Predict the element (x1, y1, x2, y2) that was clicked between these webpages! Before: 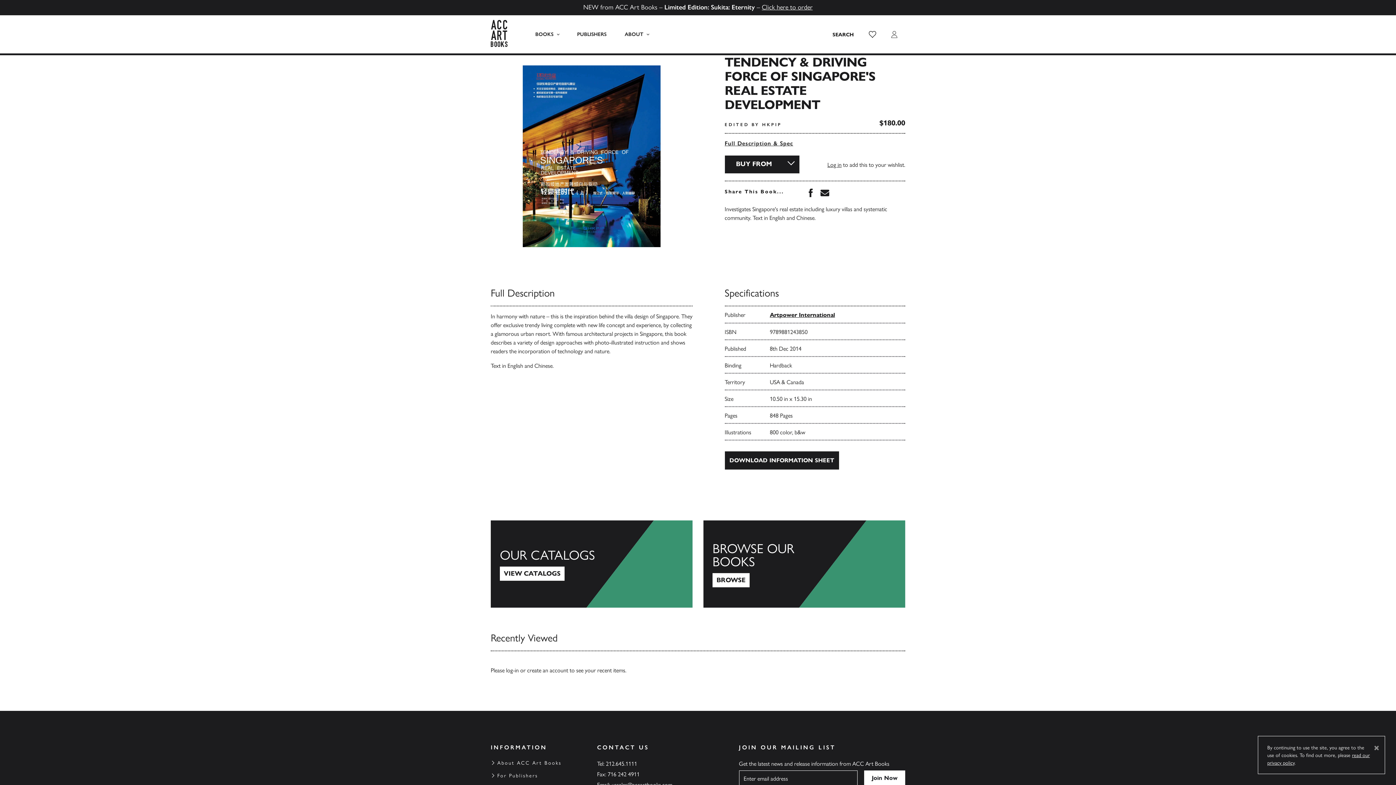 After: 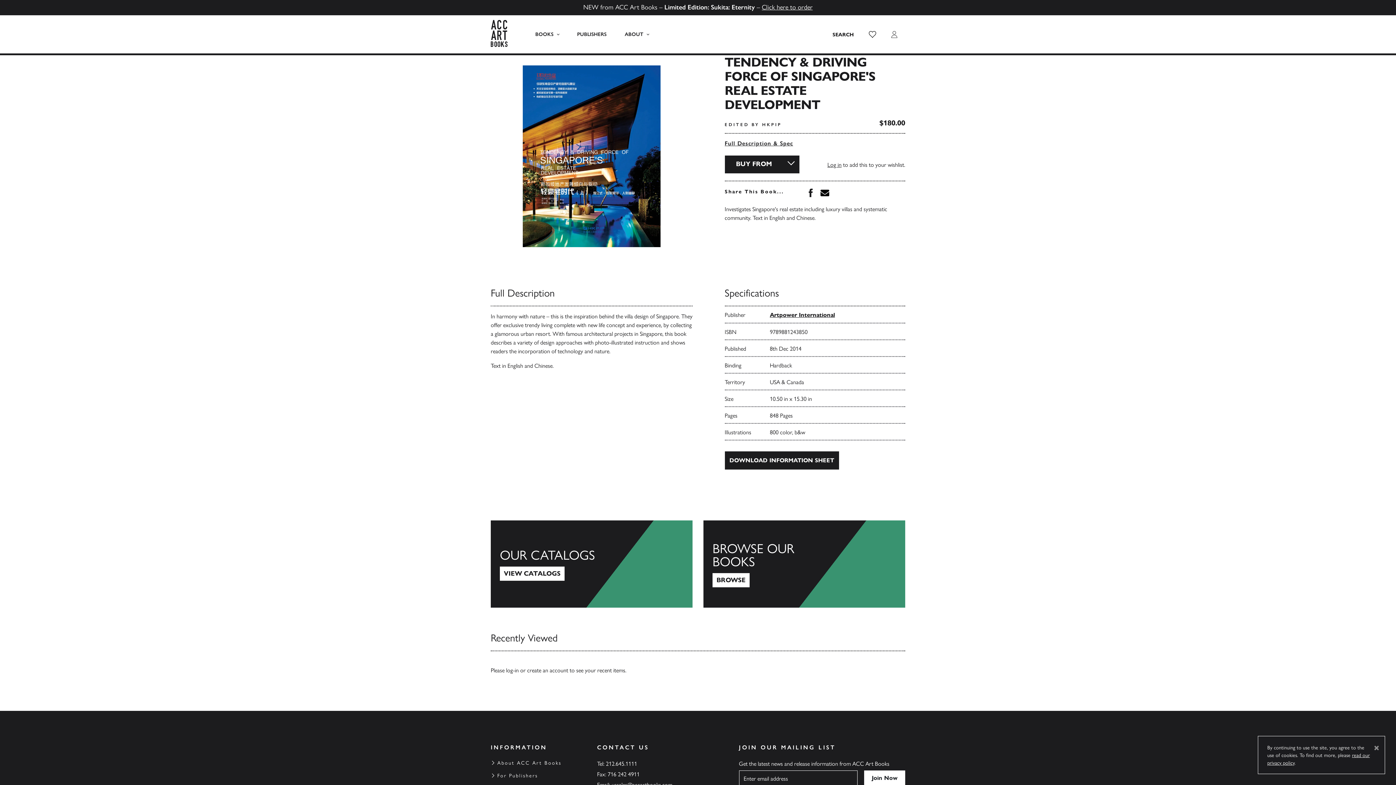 Action: bbox: (820, 189, 829, 195) label: Share this book via Email